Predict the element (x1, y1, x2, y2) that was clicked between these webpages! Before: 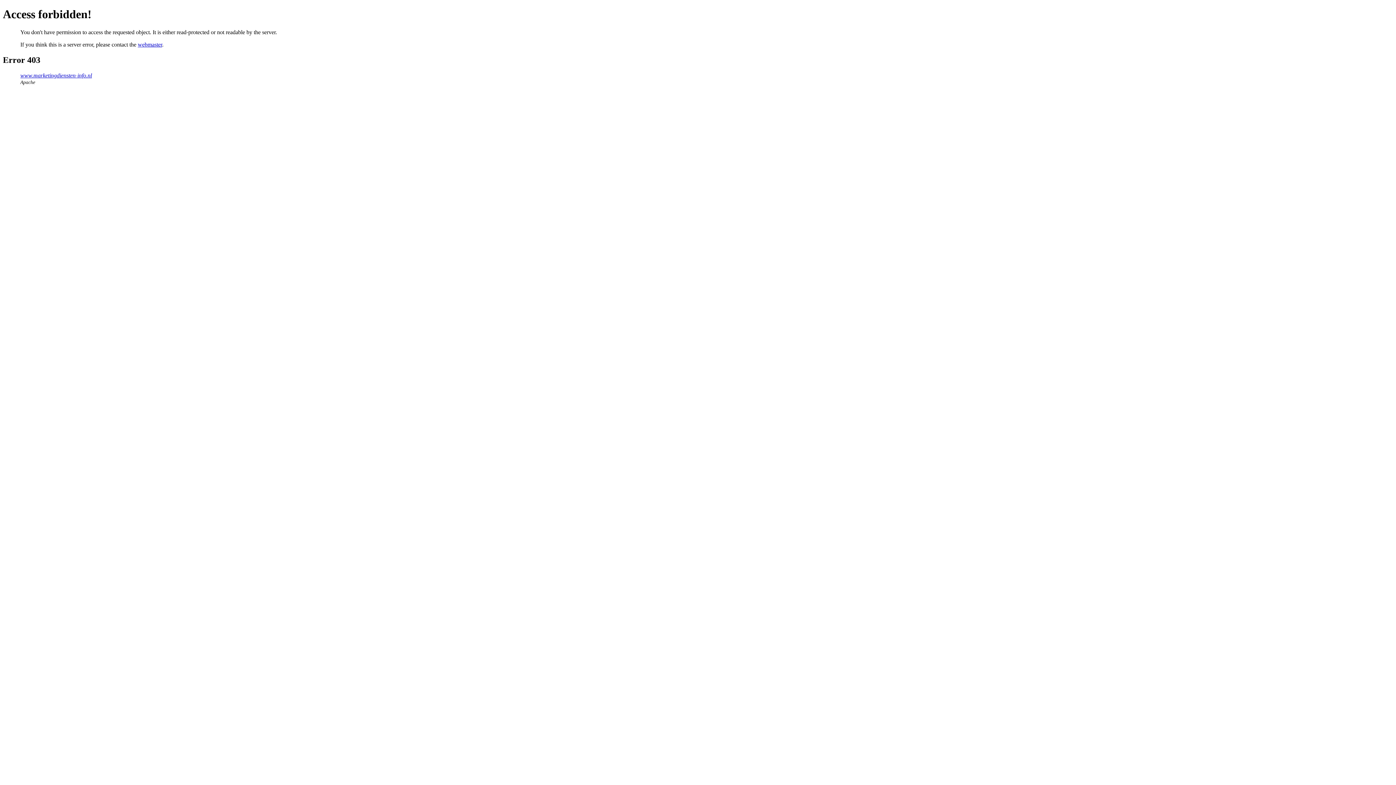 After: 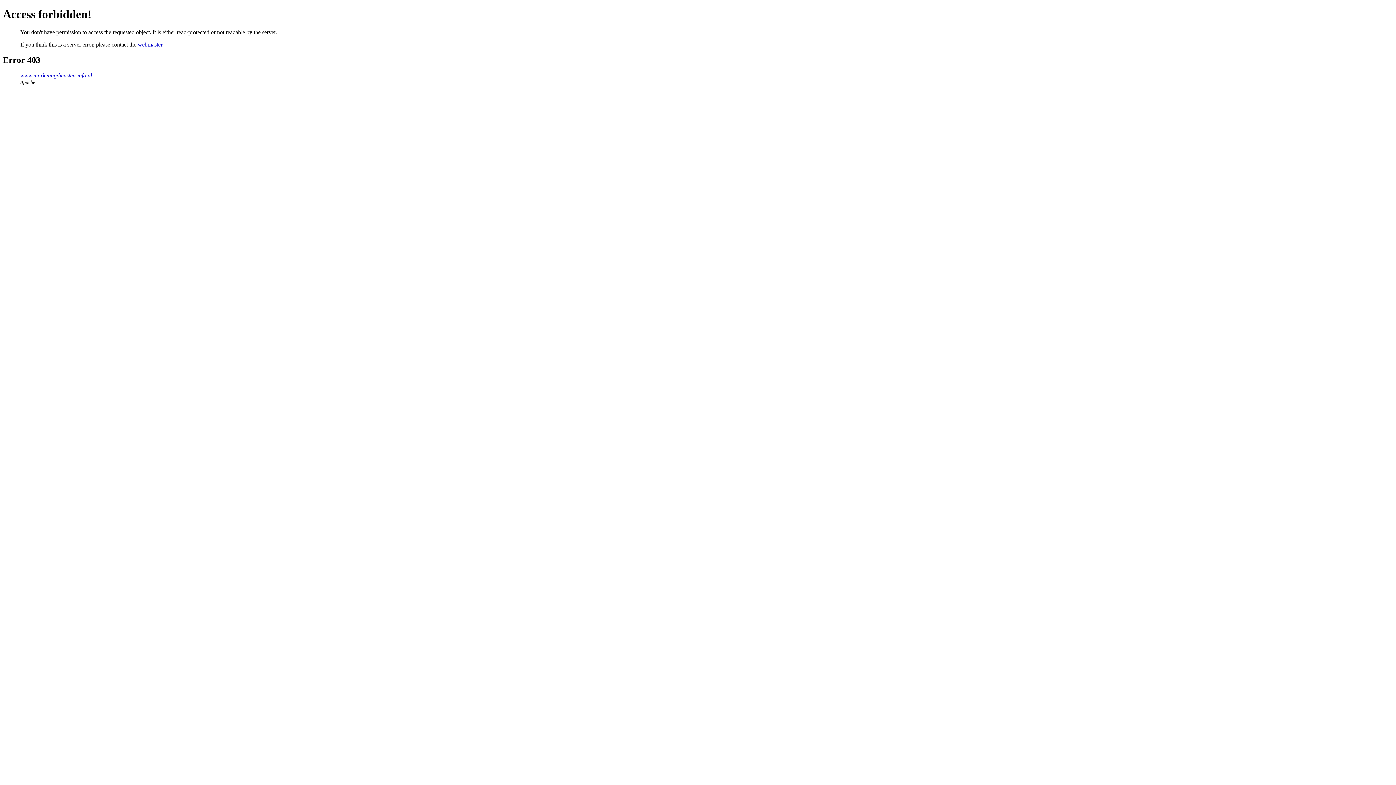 Action: label: webmaster bbox: (137, 41, 162, 47)